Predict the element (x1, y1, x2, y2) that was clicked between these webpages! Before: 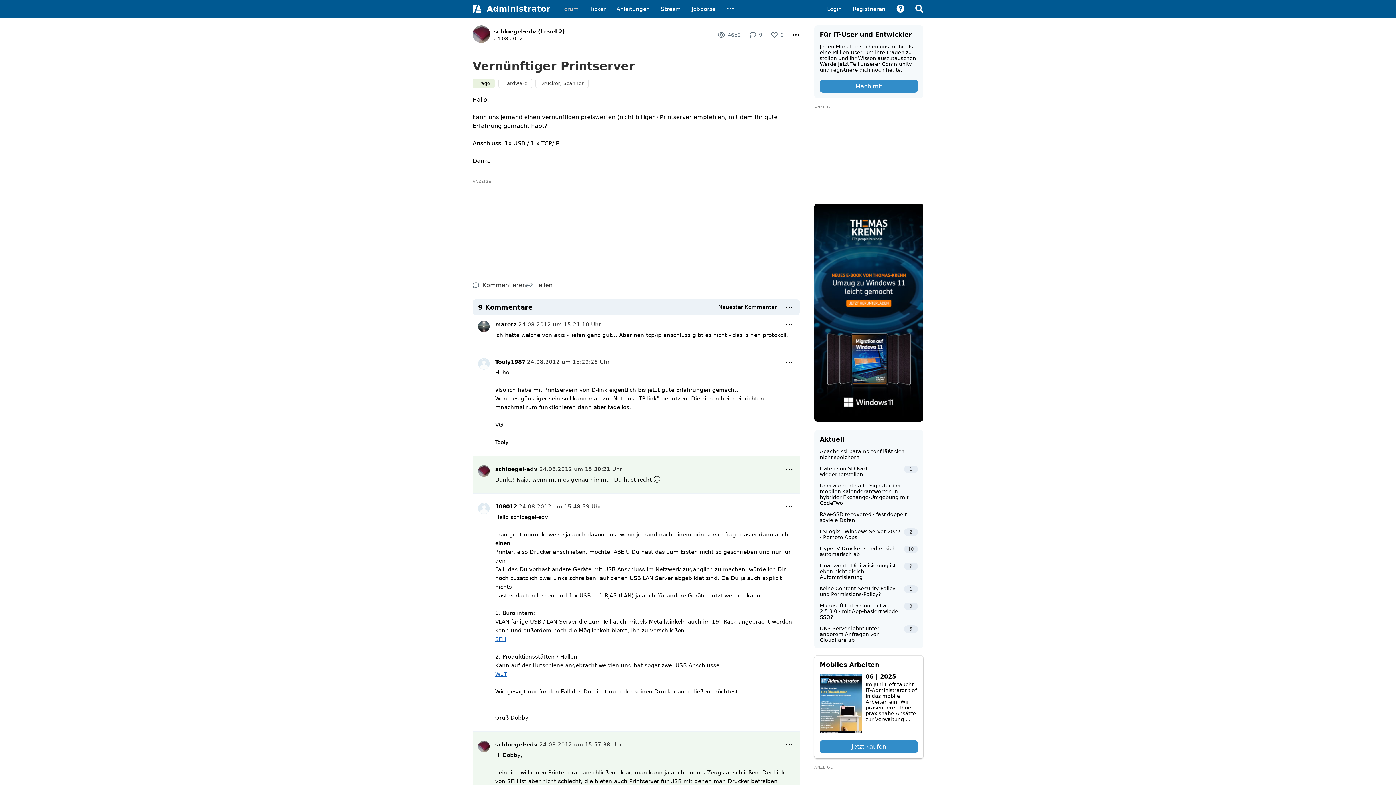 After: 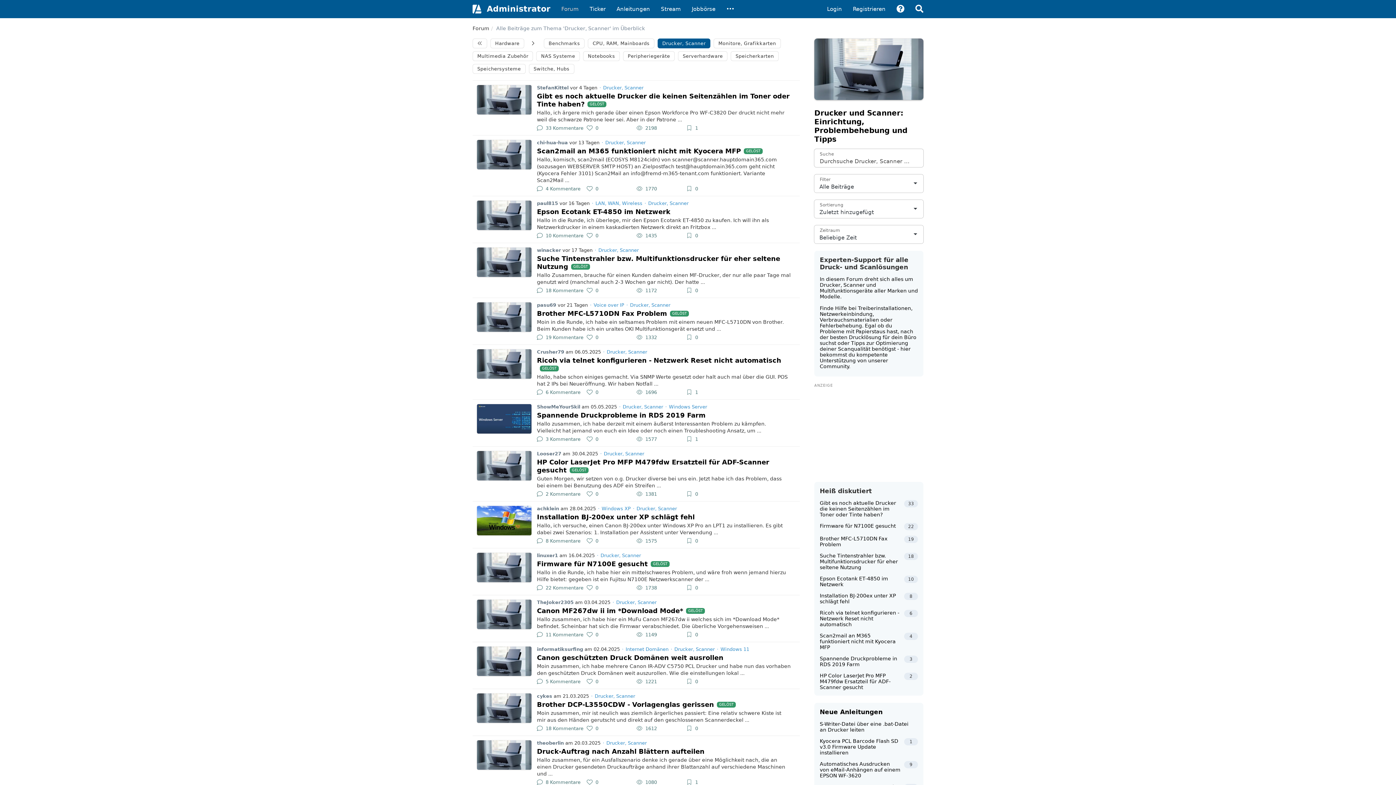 Action: bbox: (535, 78, 588, 88) label: Drucker, Scanner